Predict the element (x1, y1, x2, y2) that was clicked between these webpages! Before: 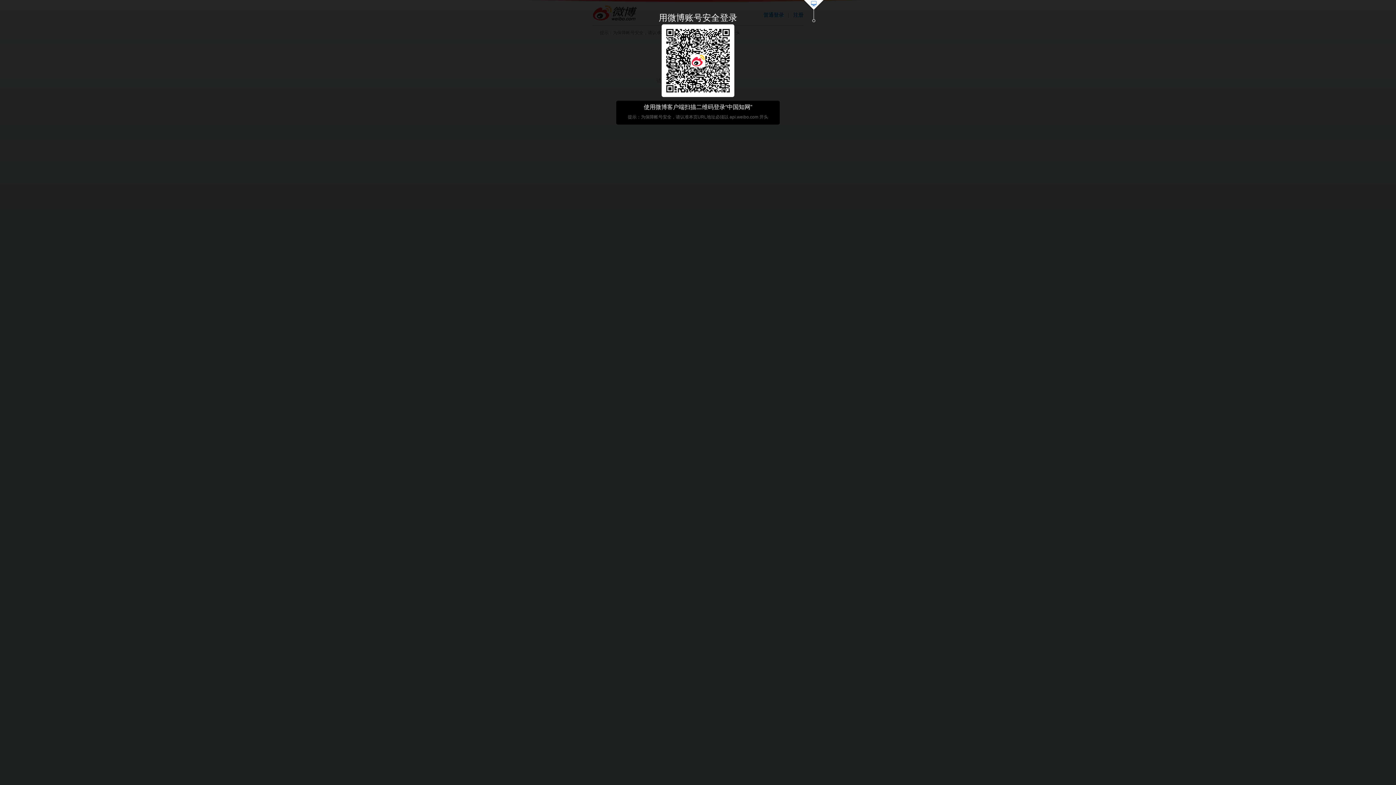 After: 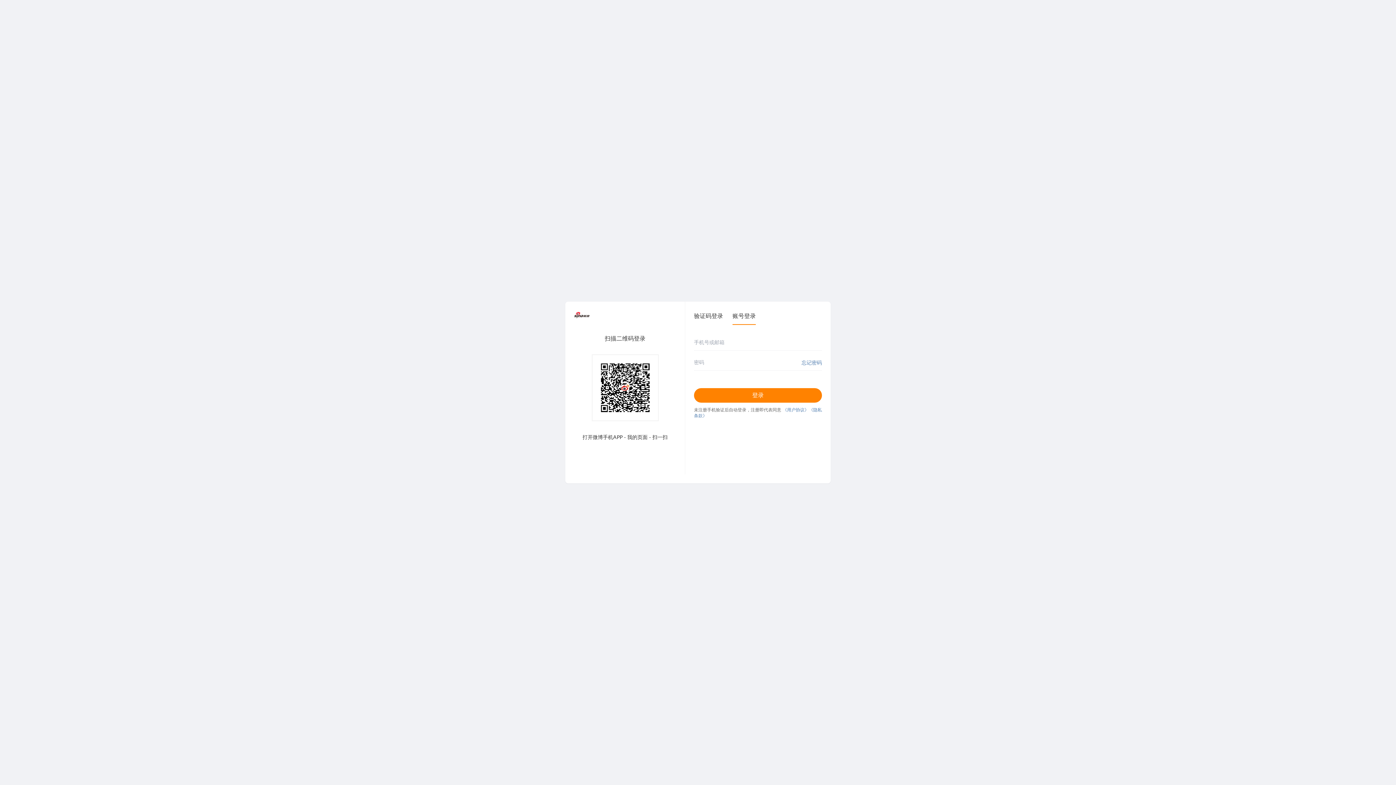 Action: bbox: (803, 0, 824, 23)